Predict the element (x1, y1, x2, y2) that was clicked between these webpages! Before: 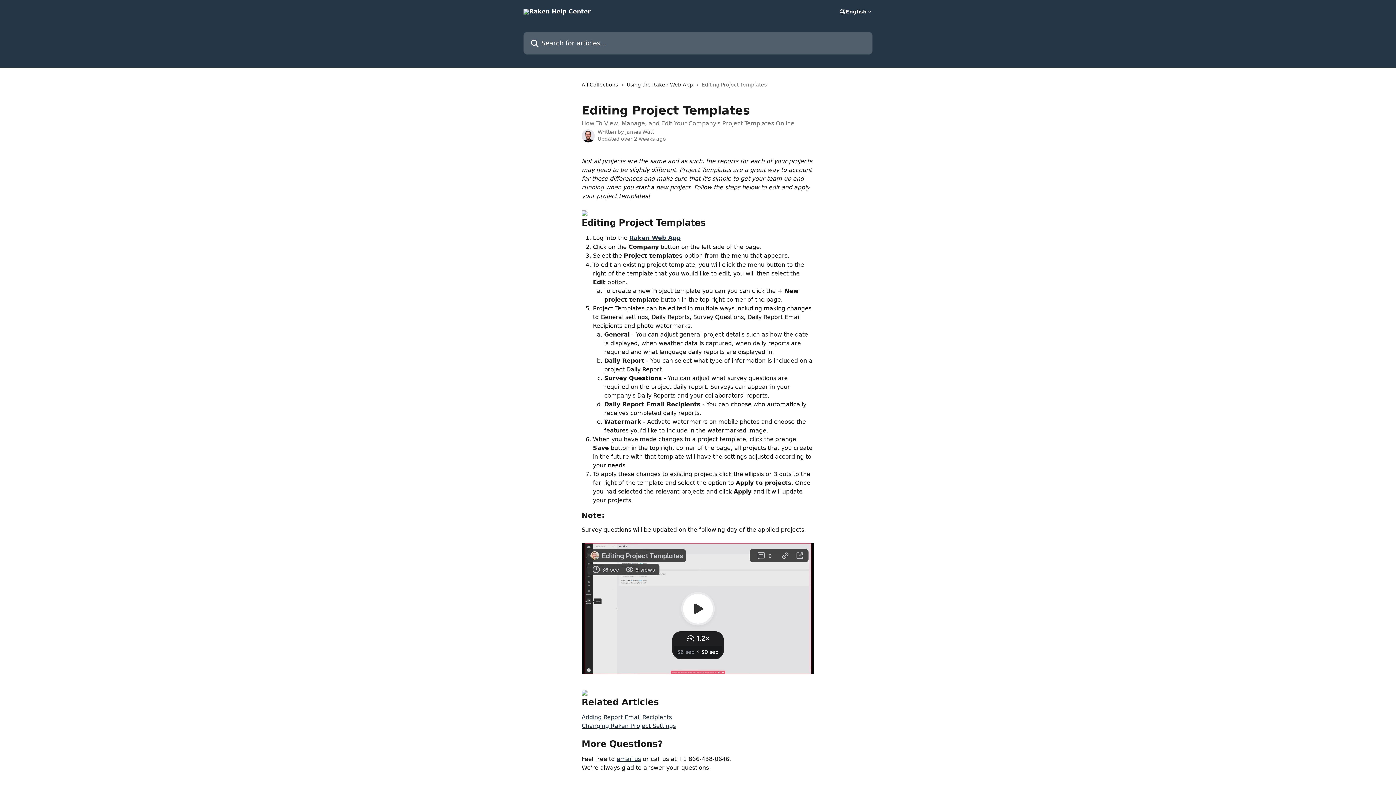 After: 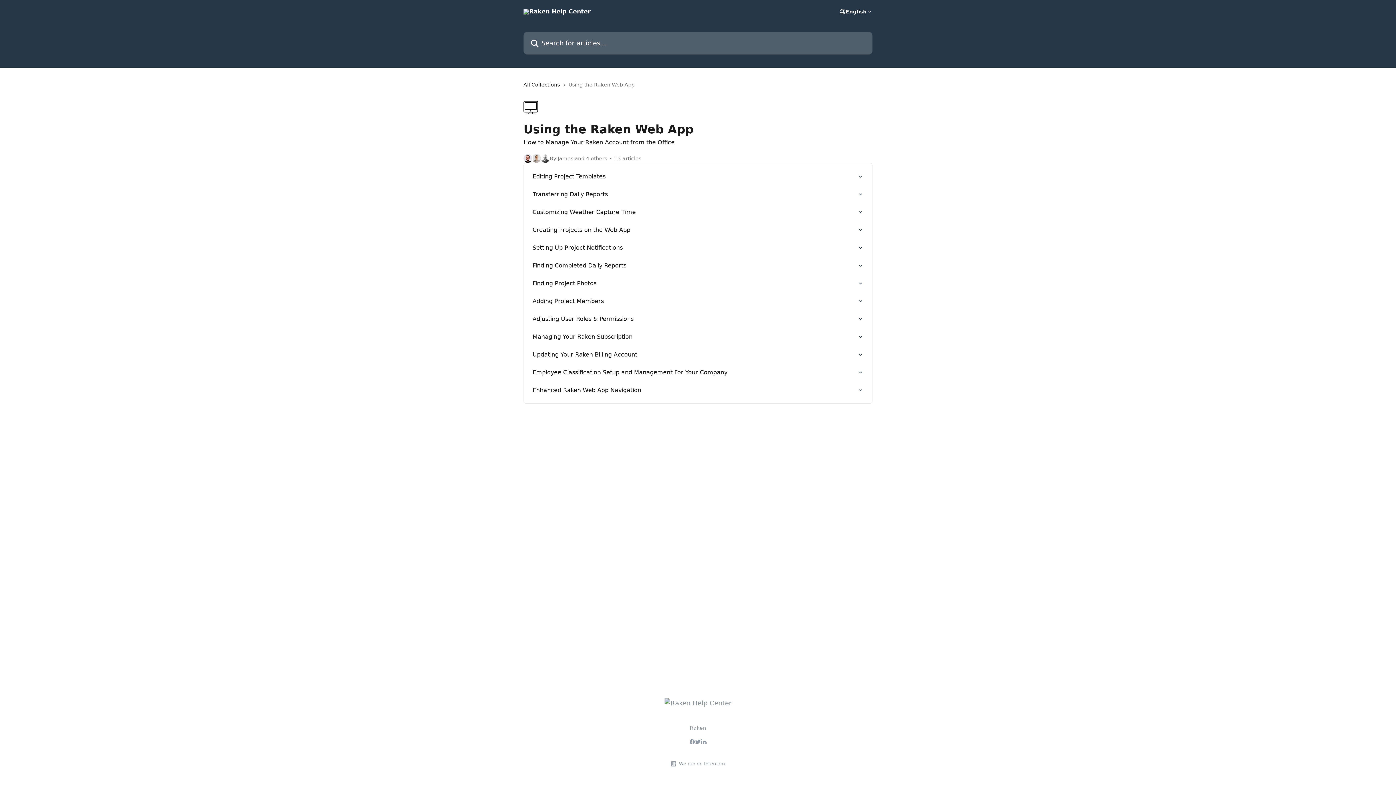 Action: label: Using the Raken Web App bbox: (626, 80, 696, 88)